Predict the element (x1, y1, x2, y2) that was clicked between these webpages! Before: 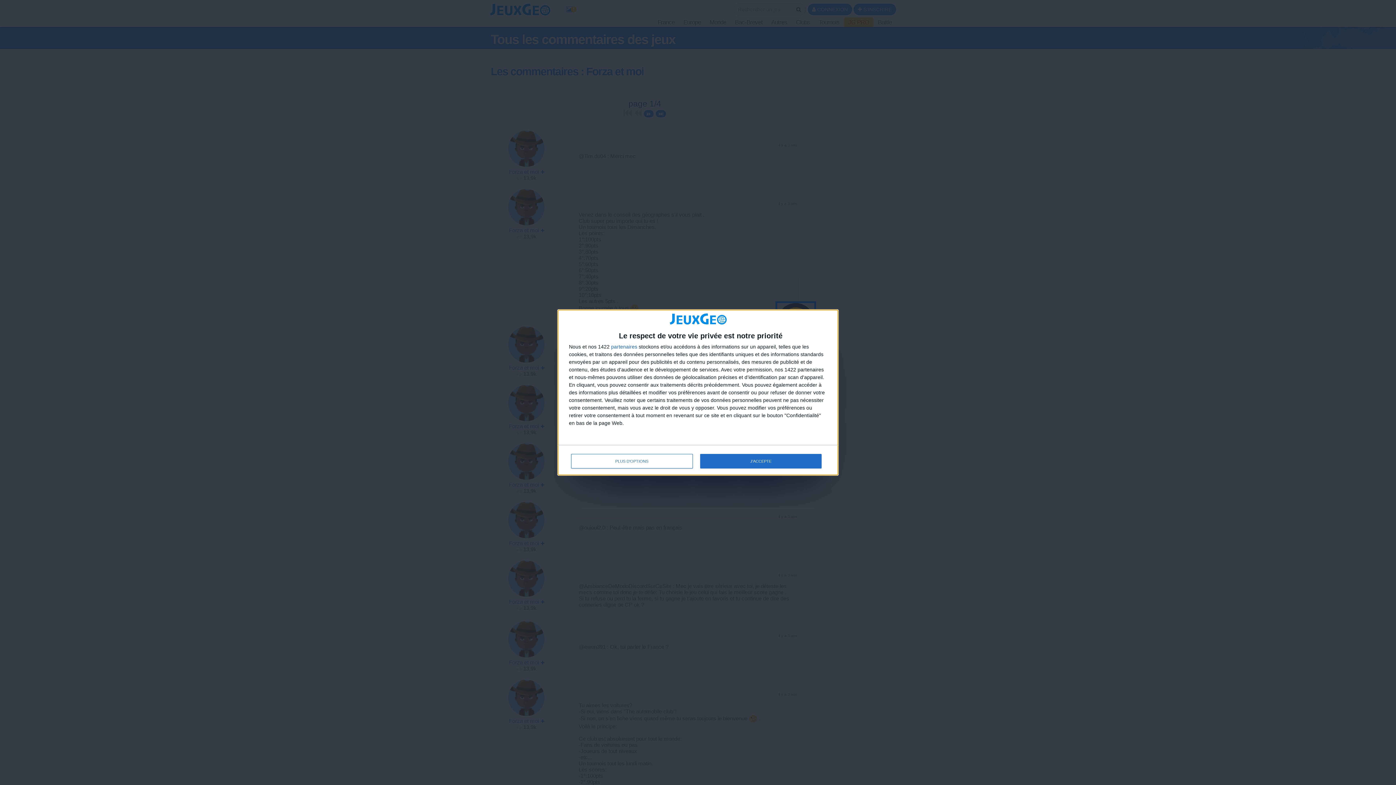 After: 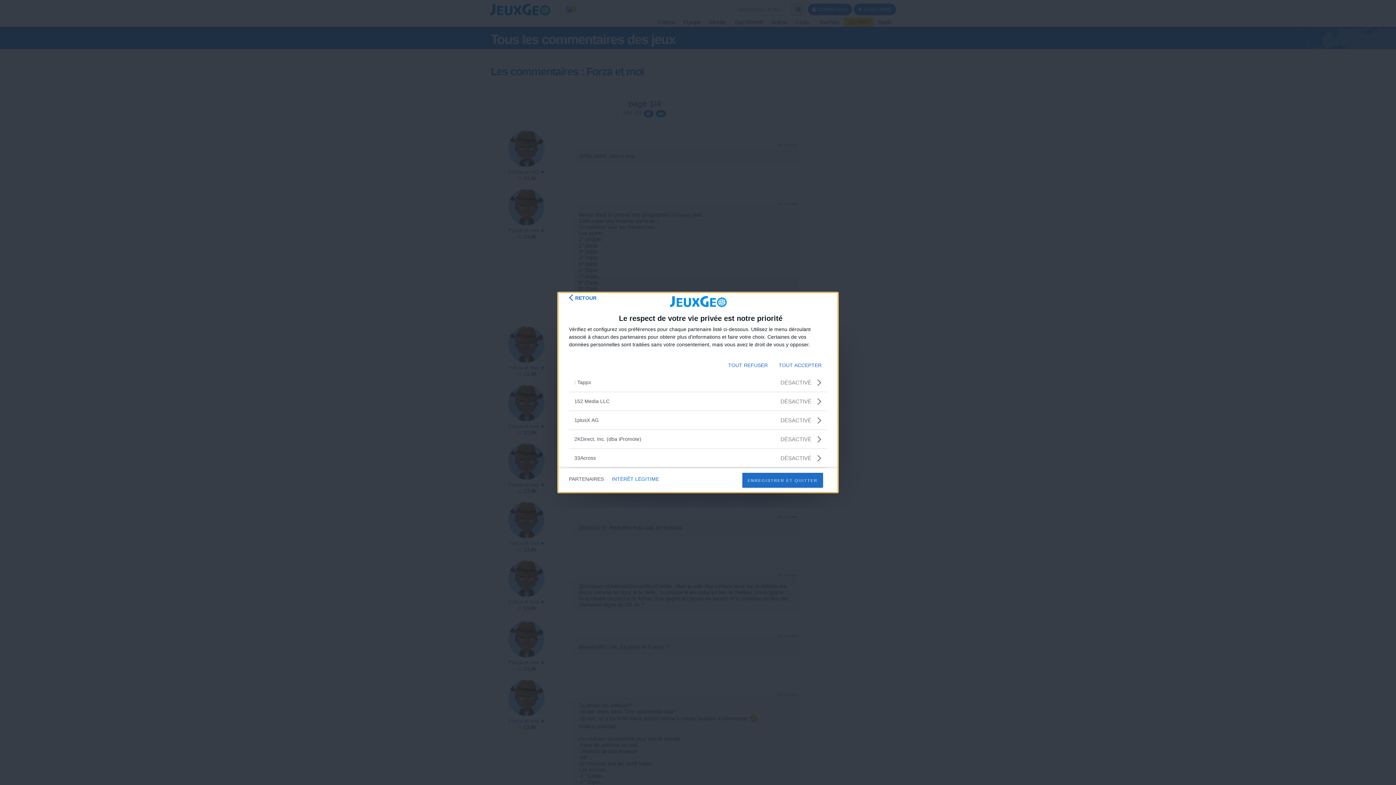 Action: label: partenaires bbox: (611, 344, 637, 349)